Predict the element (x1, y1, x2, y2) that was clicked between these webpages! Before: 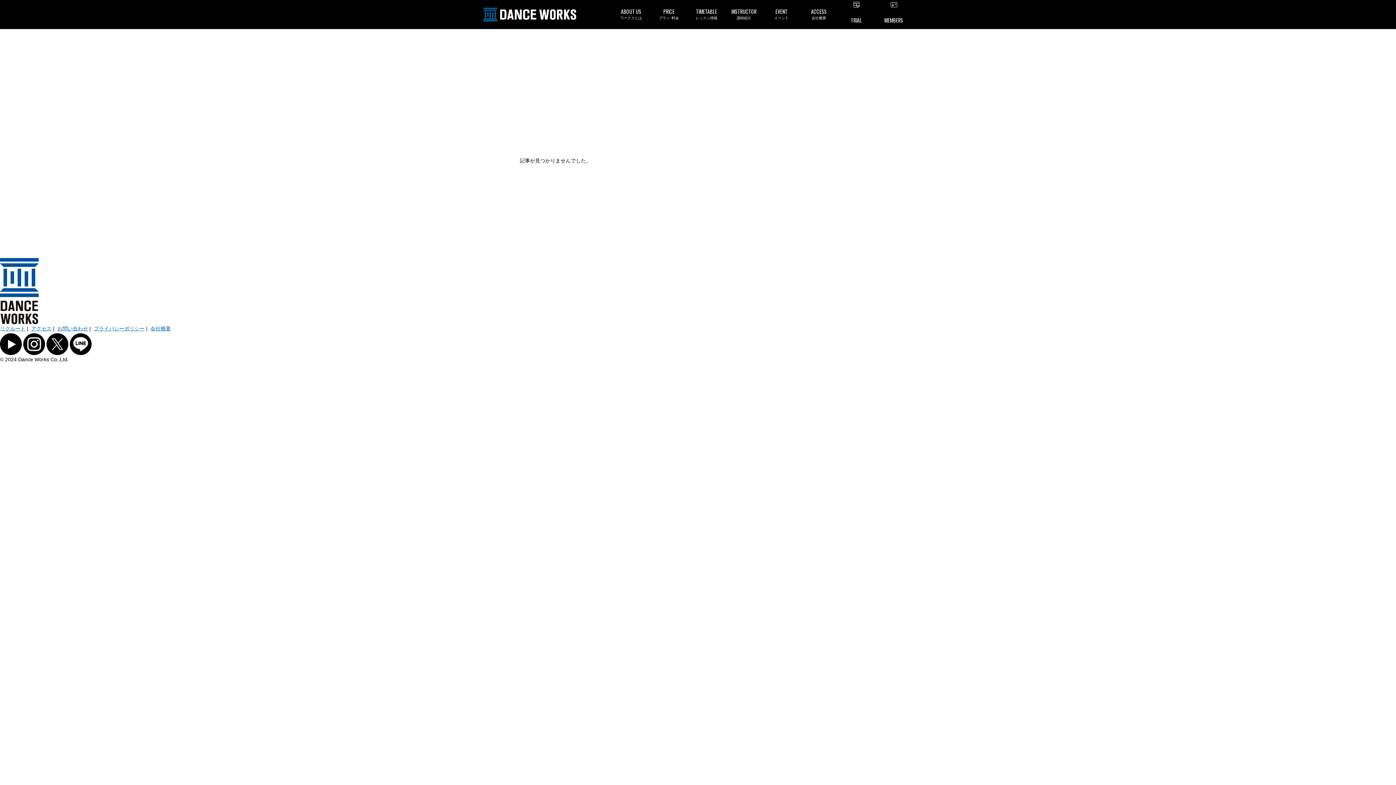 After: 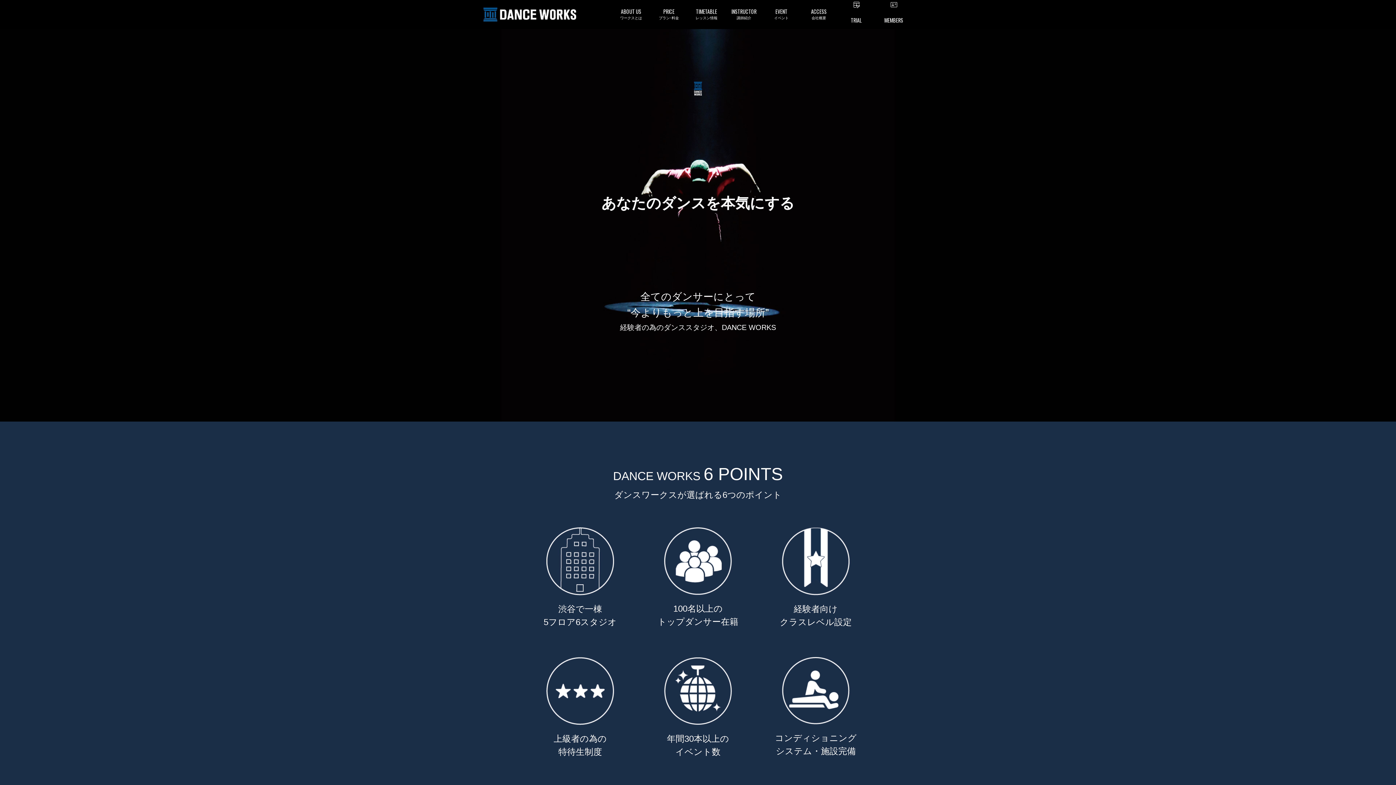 Action: bbox: (612, 0, 650, 28) label: ABOUT US
ワークスとは